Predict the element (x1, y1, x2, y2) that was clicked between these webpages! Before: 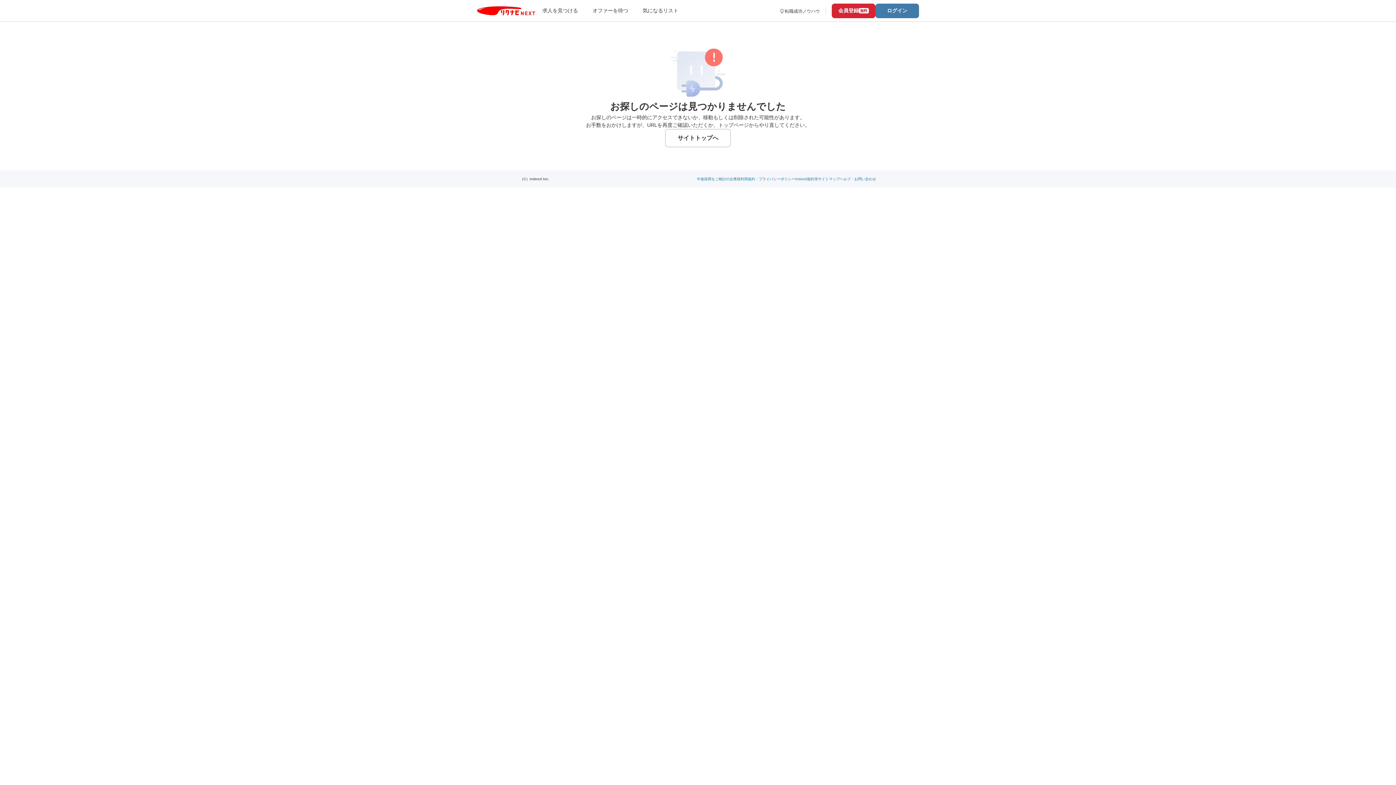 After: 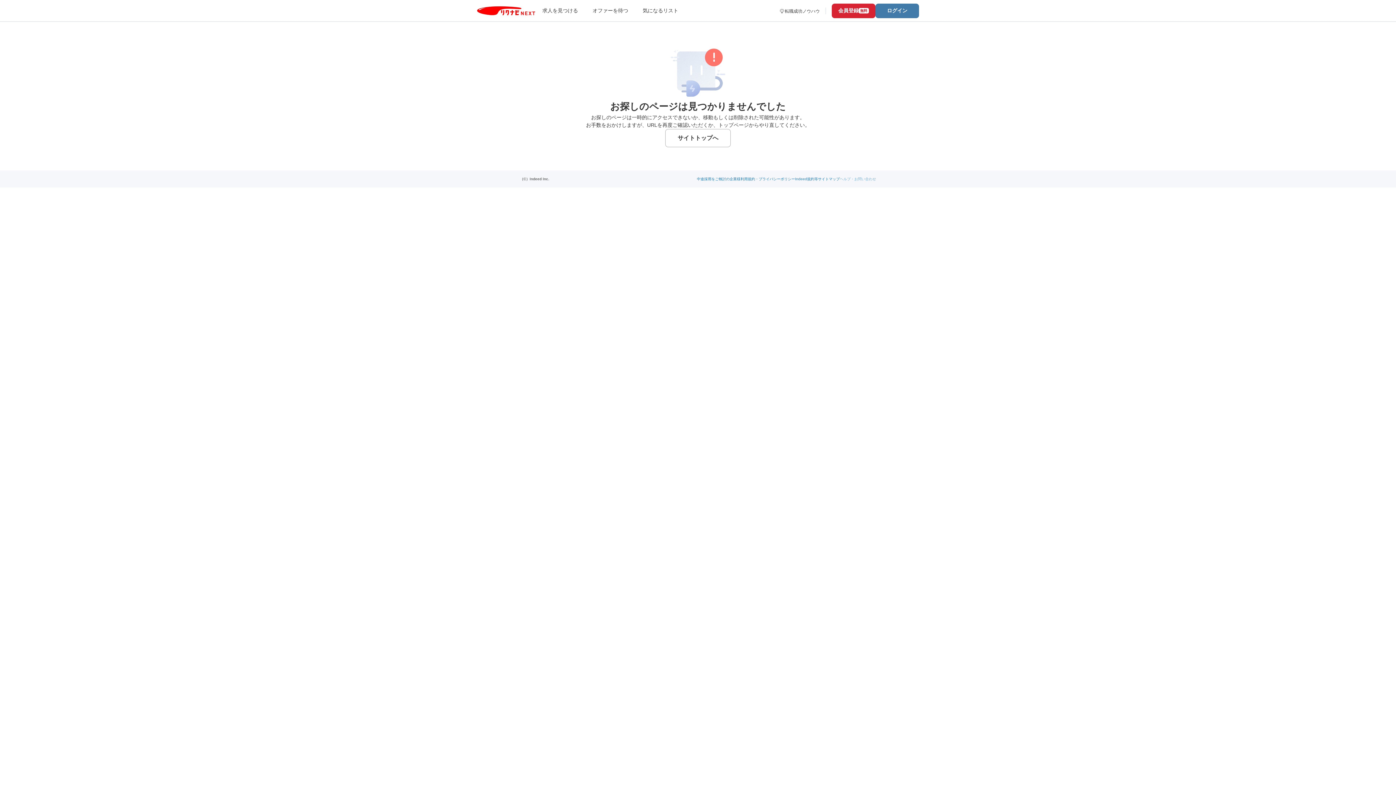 Action: label: ヘルプ・お問い合わせ bbox: (840, 177, 876, 181)